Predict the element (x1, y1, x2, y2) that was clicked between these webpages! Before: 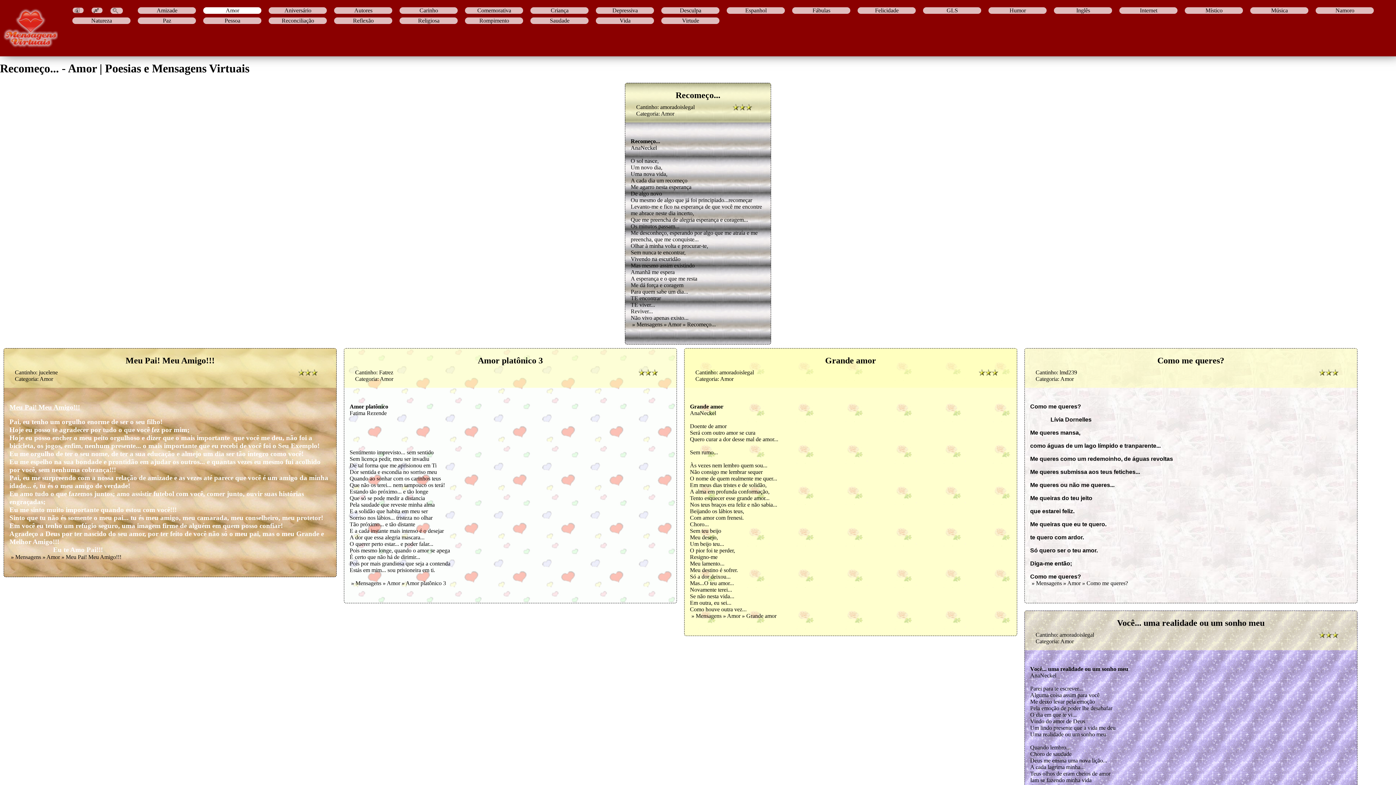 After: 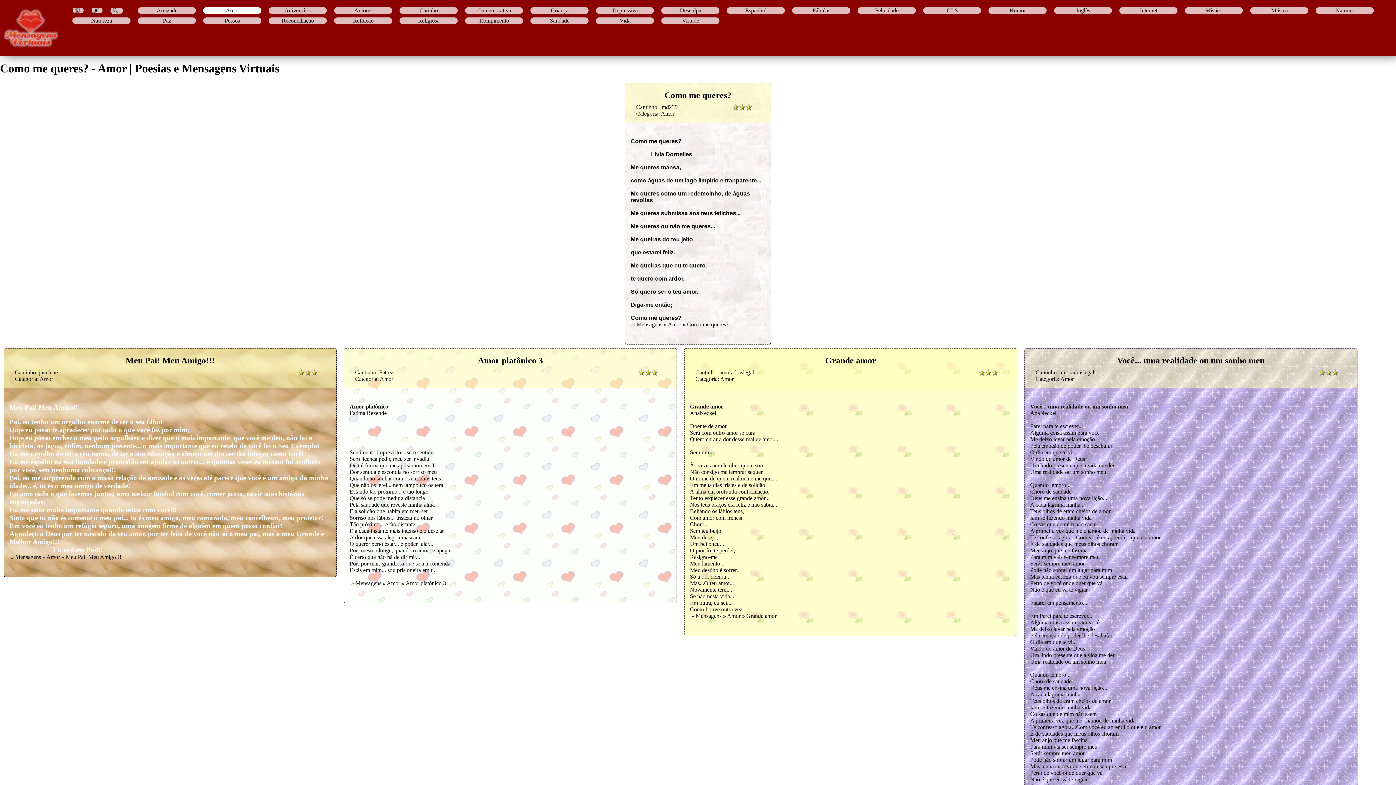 Action: bbox: (1086, 580, 1128, 586) label: Como me queres?